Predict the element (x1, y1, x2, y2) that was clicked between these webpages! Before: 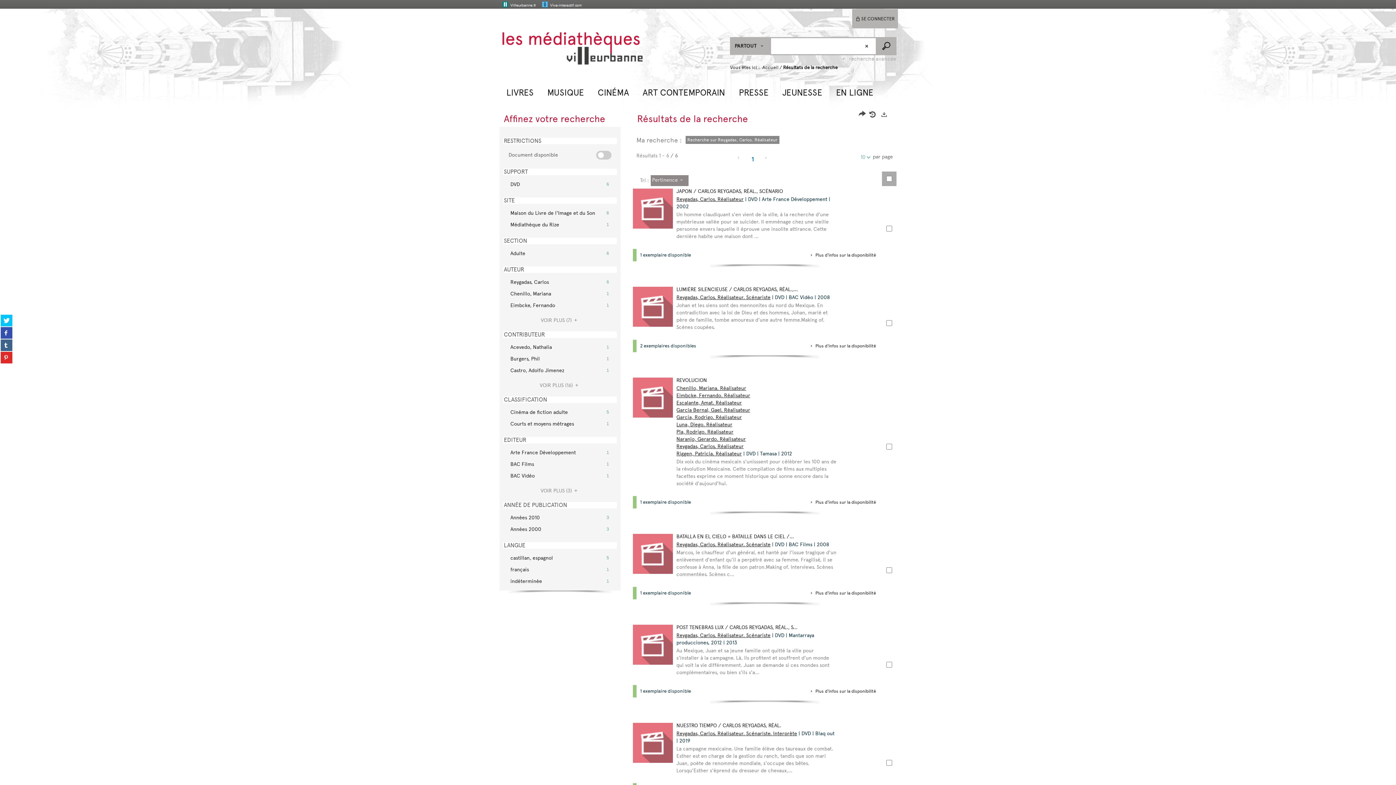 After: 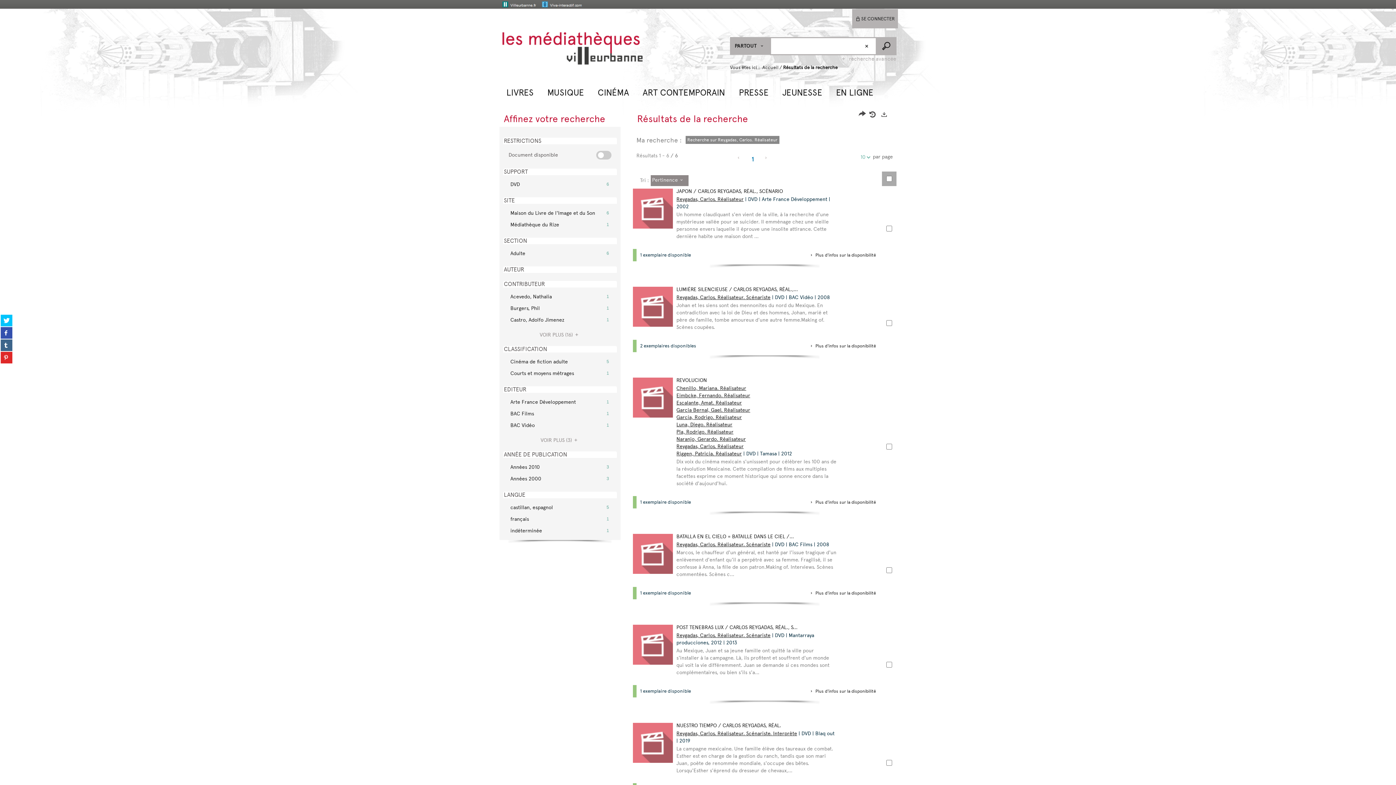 Action: label: AUTEUR bbox: (503, 266, 617, 273)